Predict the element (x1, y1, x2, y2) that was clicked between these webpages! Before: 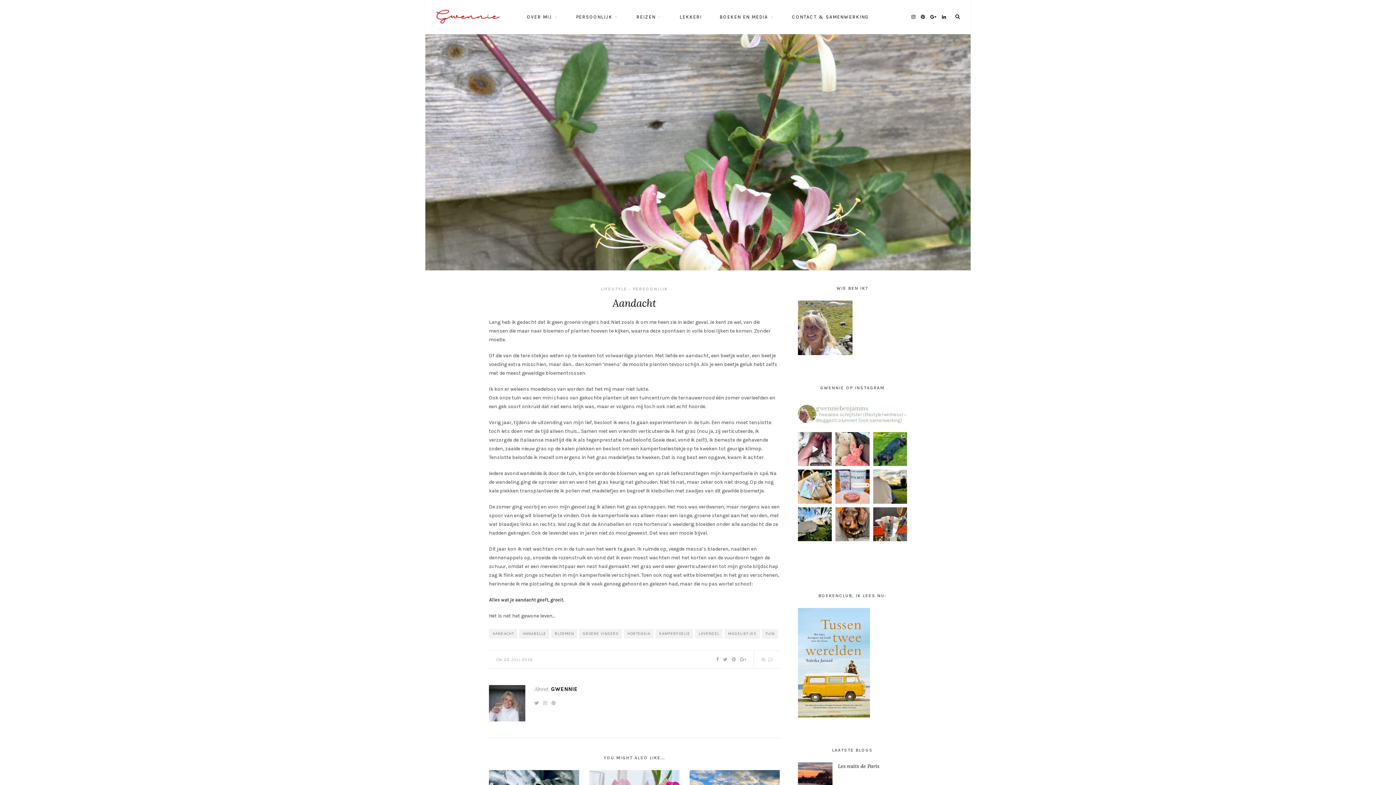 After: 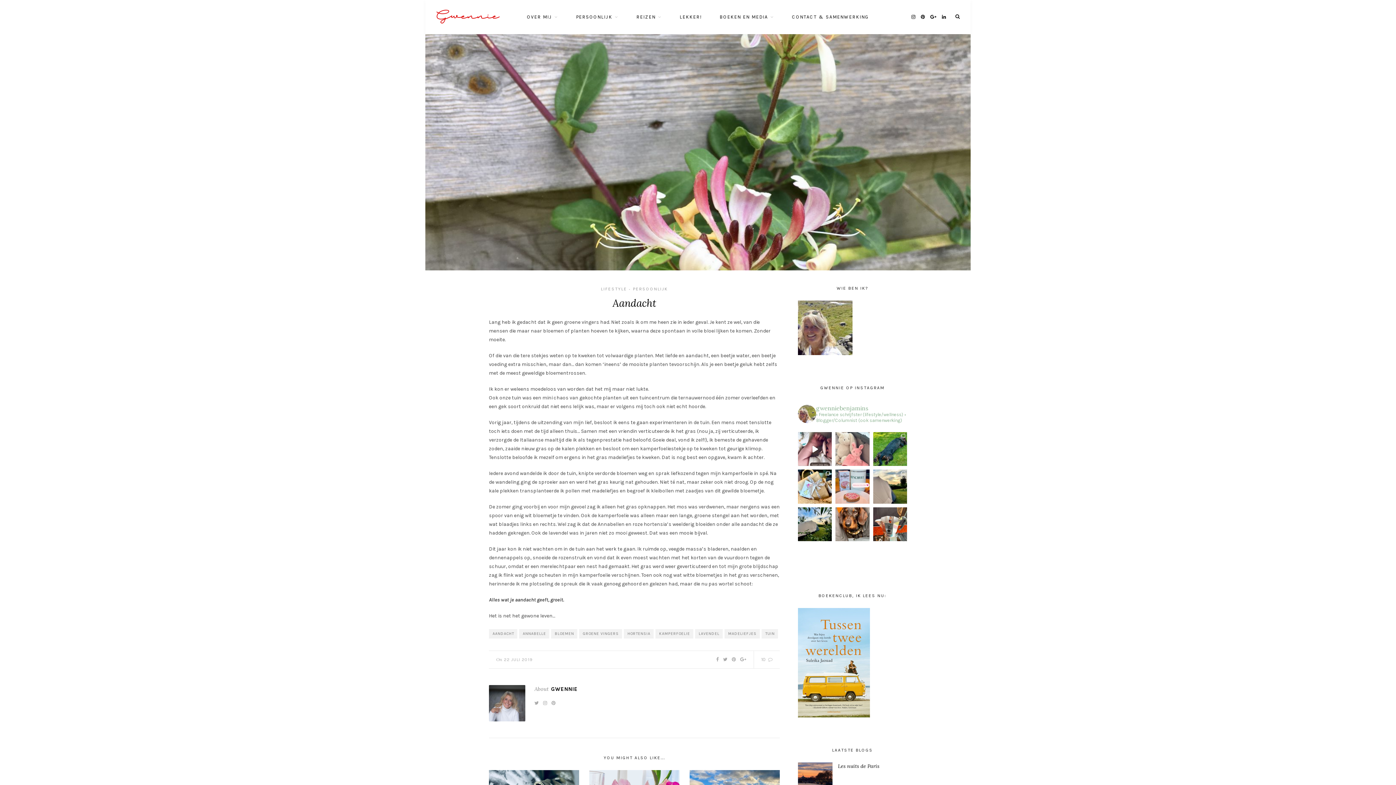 Action: label: In love with this little girl  #kleindochter # bbox: (835, 432, 869, 466)